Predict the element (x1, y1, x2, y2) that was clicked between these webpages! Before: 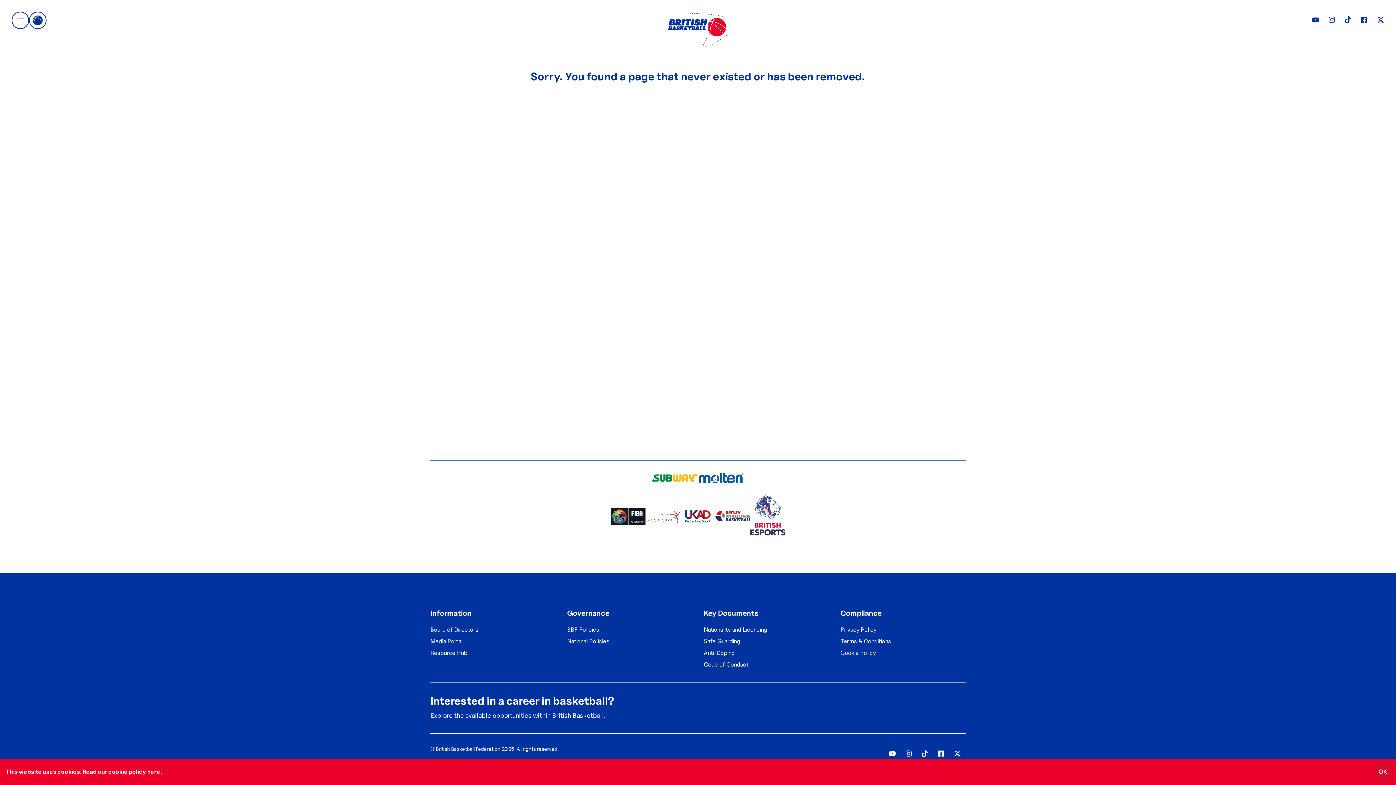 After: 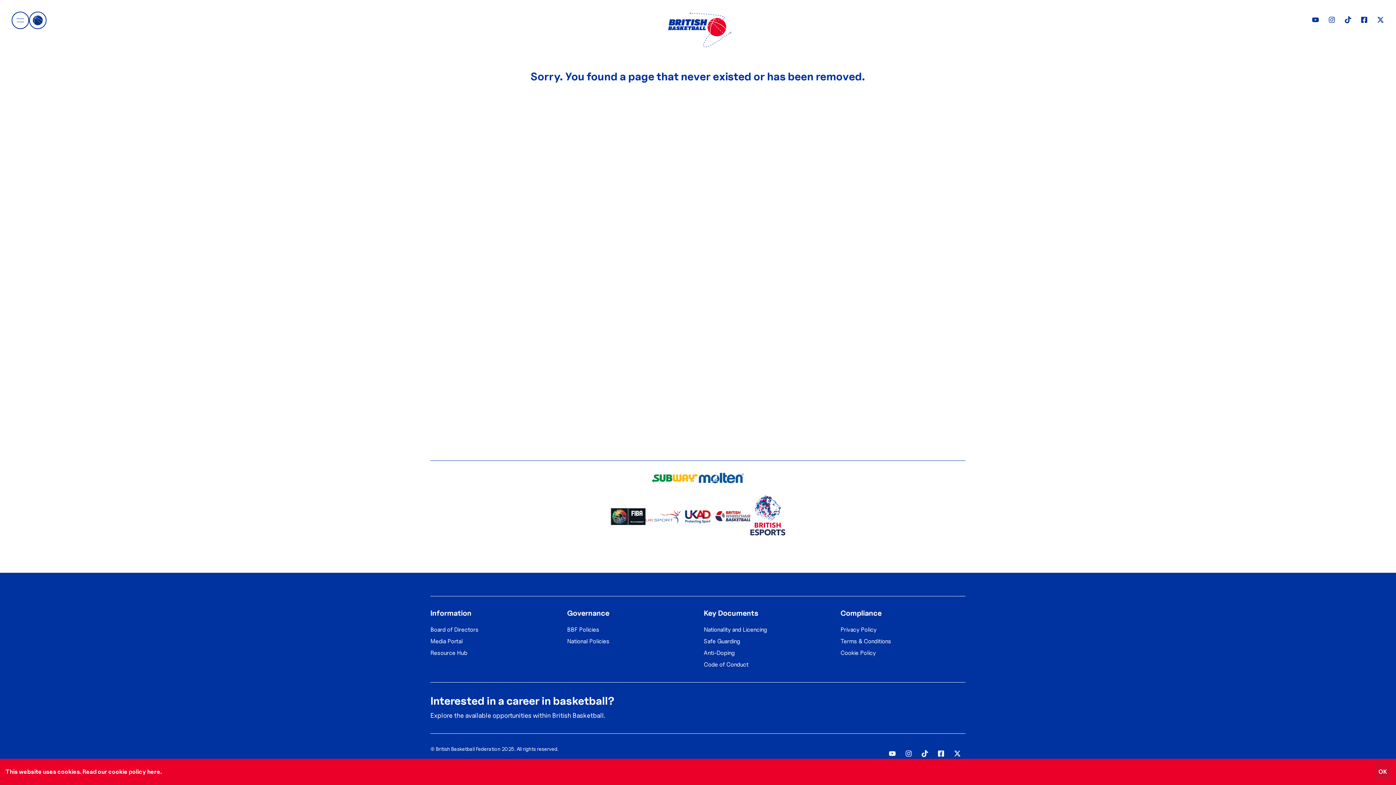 Action: bbox: (698, 472, 744, 483)